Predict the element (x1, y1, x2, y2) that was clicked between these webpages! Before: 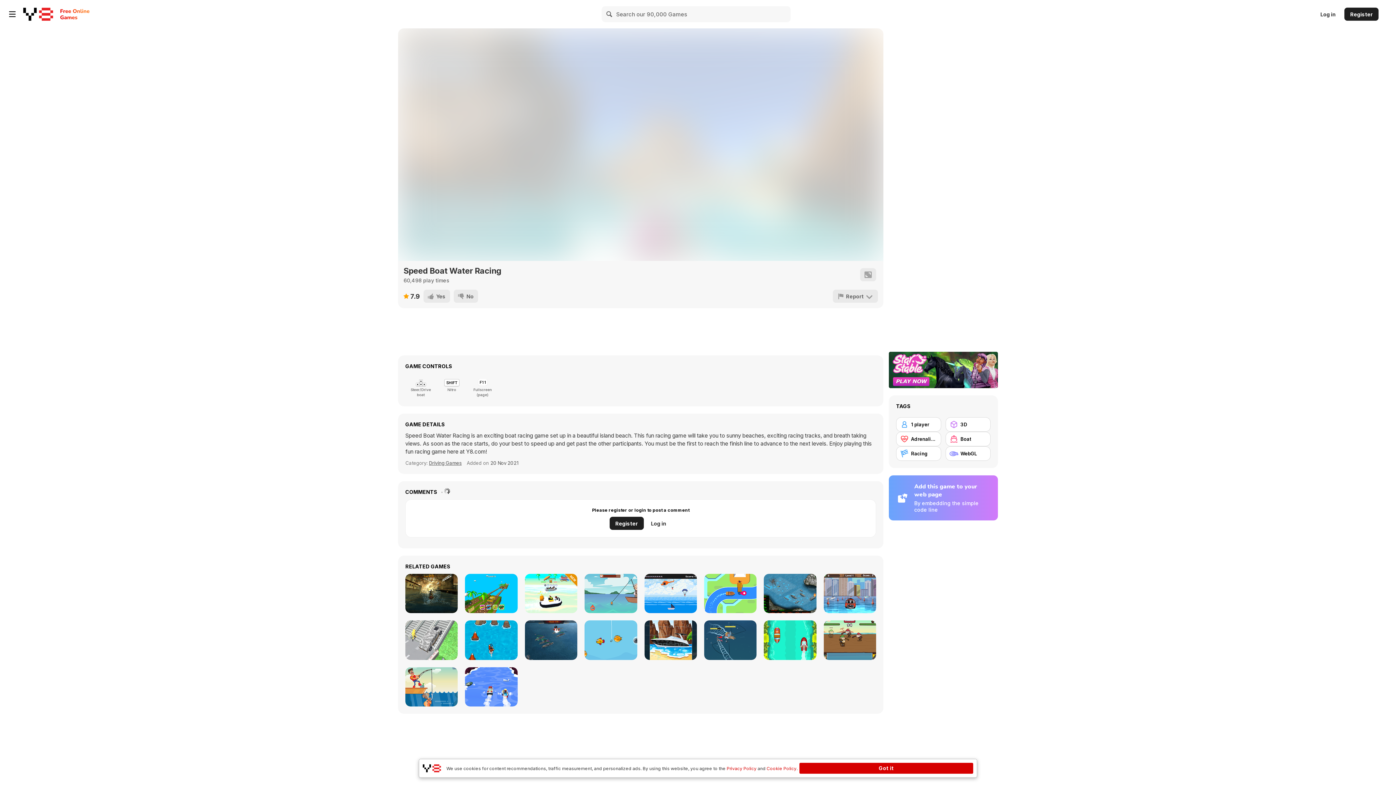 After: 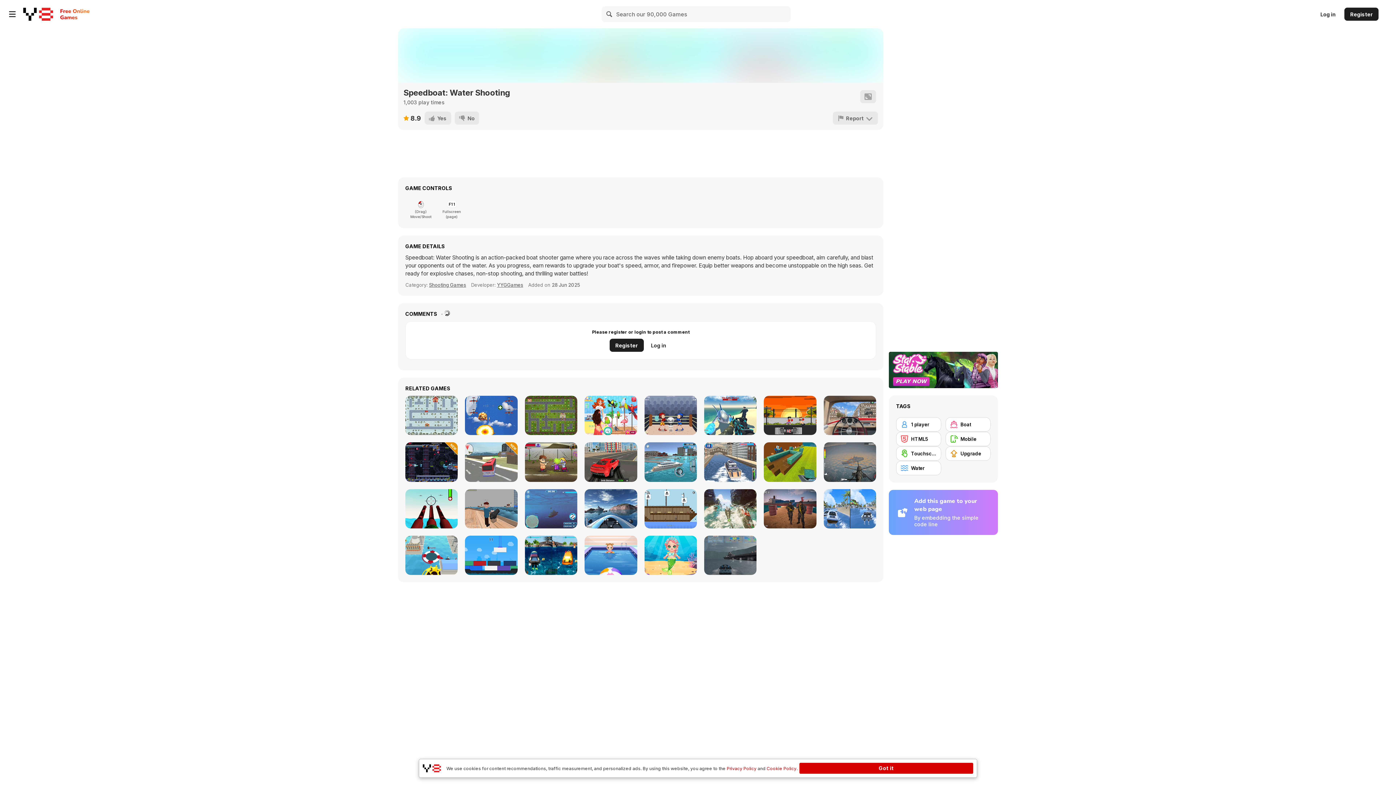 Action: bbox: (525, 574, 577, 613) label: Speedboat: Water Shooting